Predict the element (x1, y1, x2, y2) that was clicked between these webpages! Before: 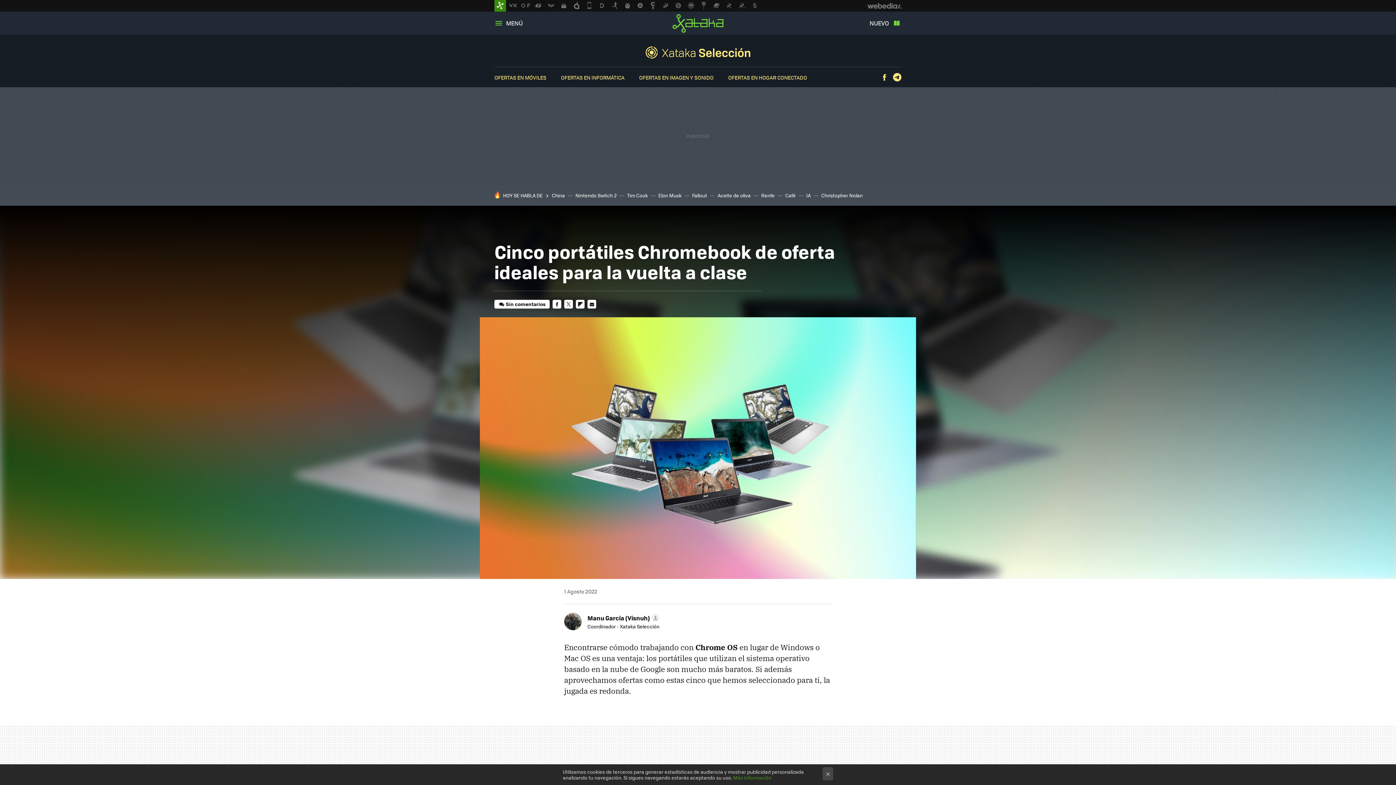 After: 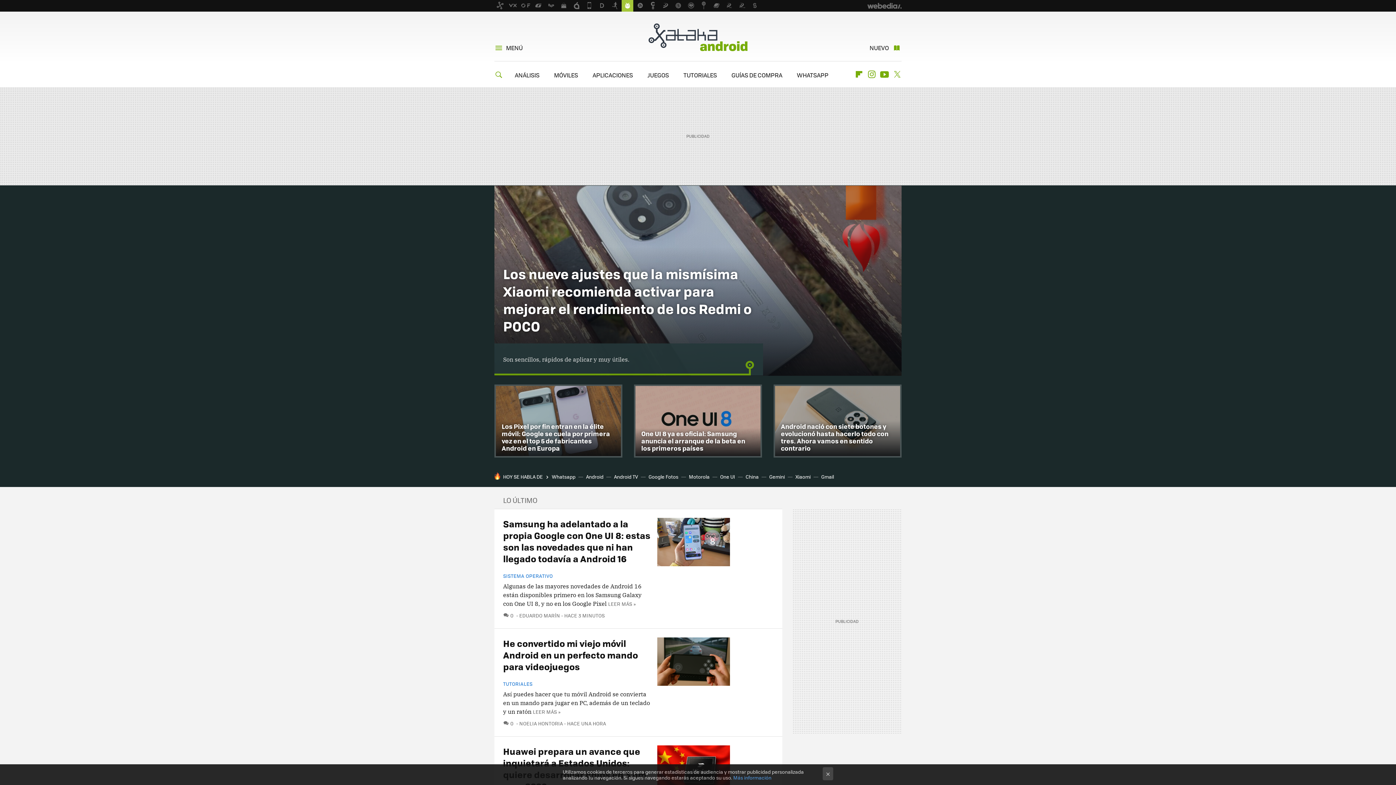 Action: bbox: (621, 0, 633, 11)